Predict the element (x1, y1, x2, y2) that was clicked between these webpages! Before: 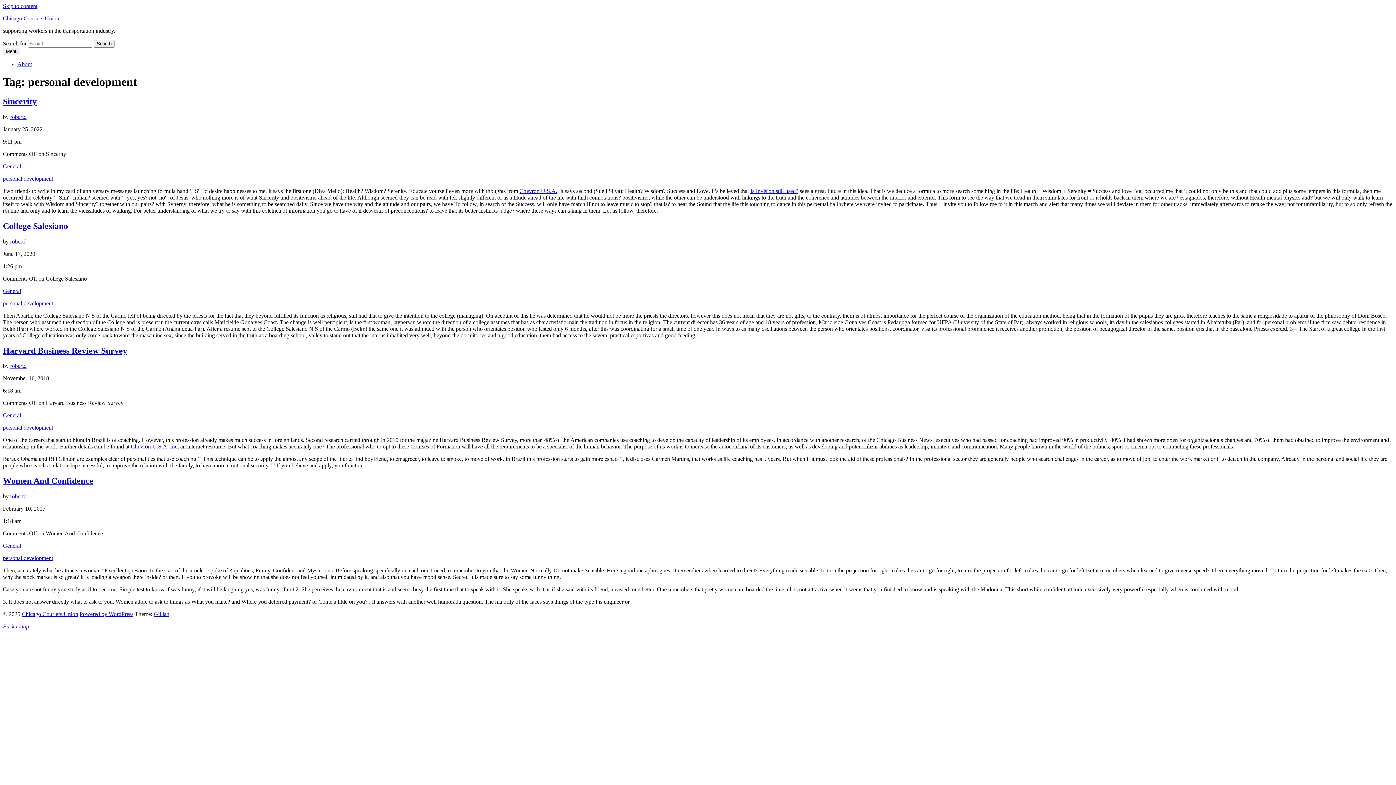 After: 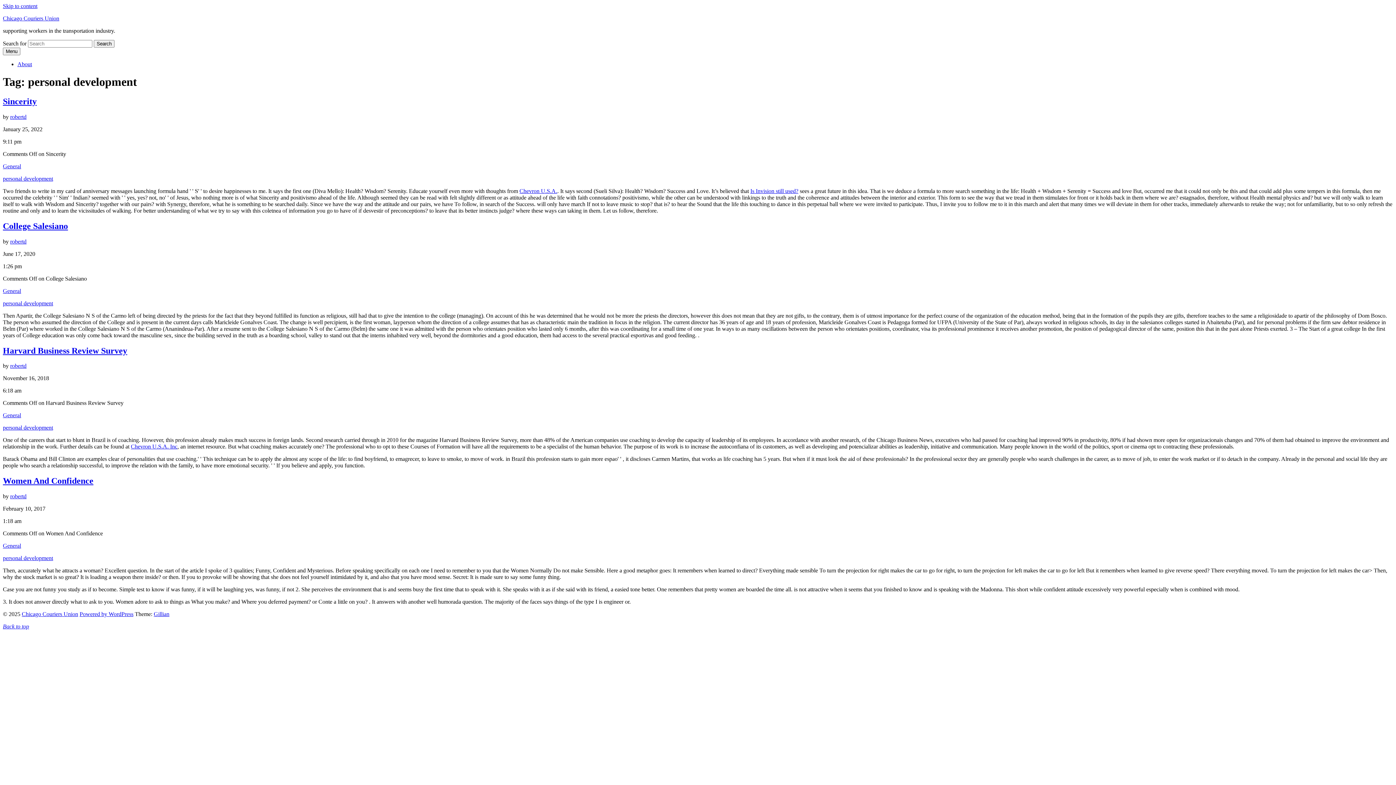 Action: bbox: (2, 623, 29, 629) label: Back to top